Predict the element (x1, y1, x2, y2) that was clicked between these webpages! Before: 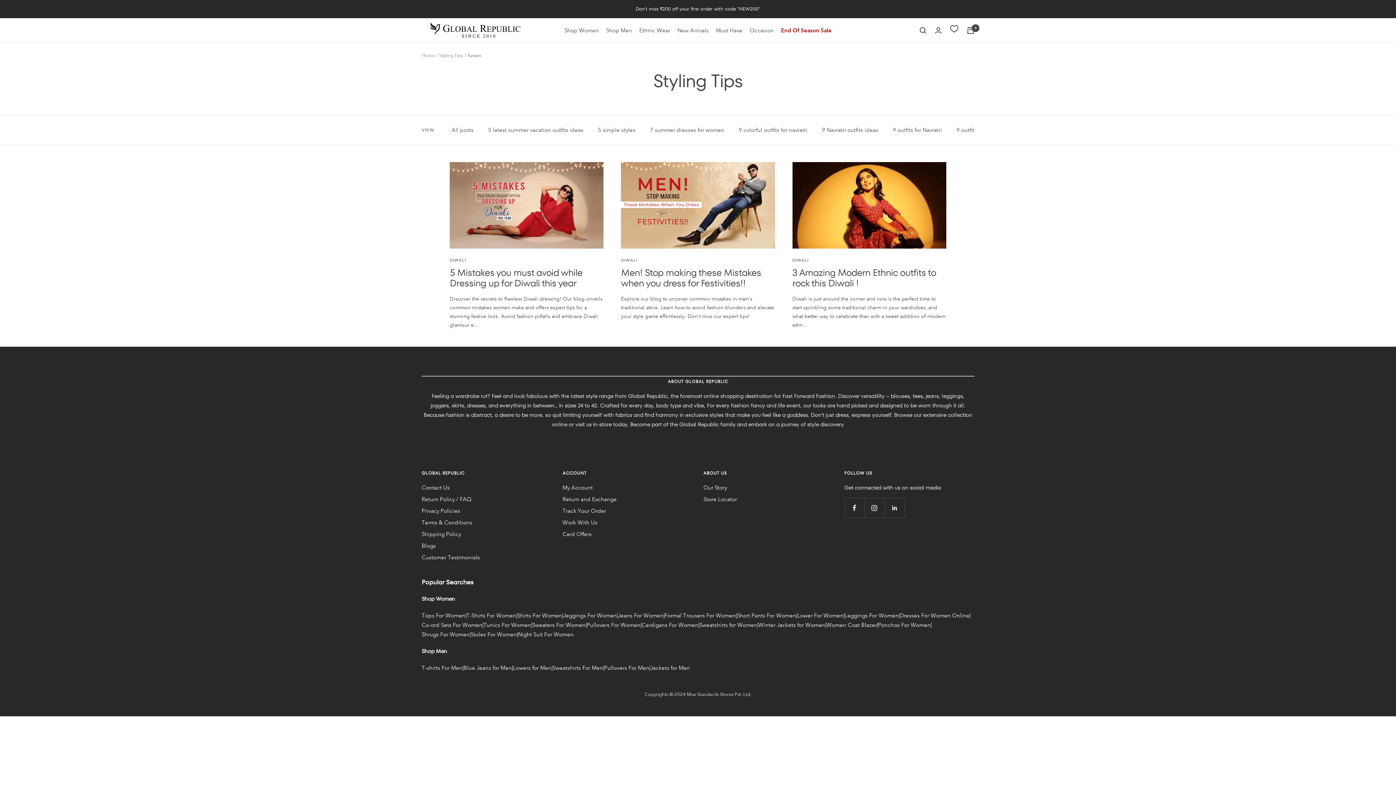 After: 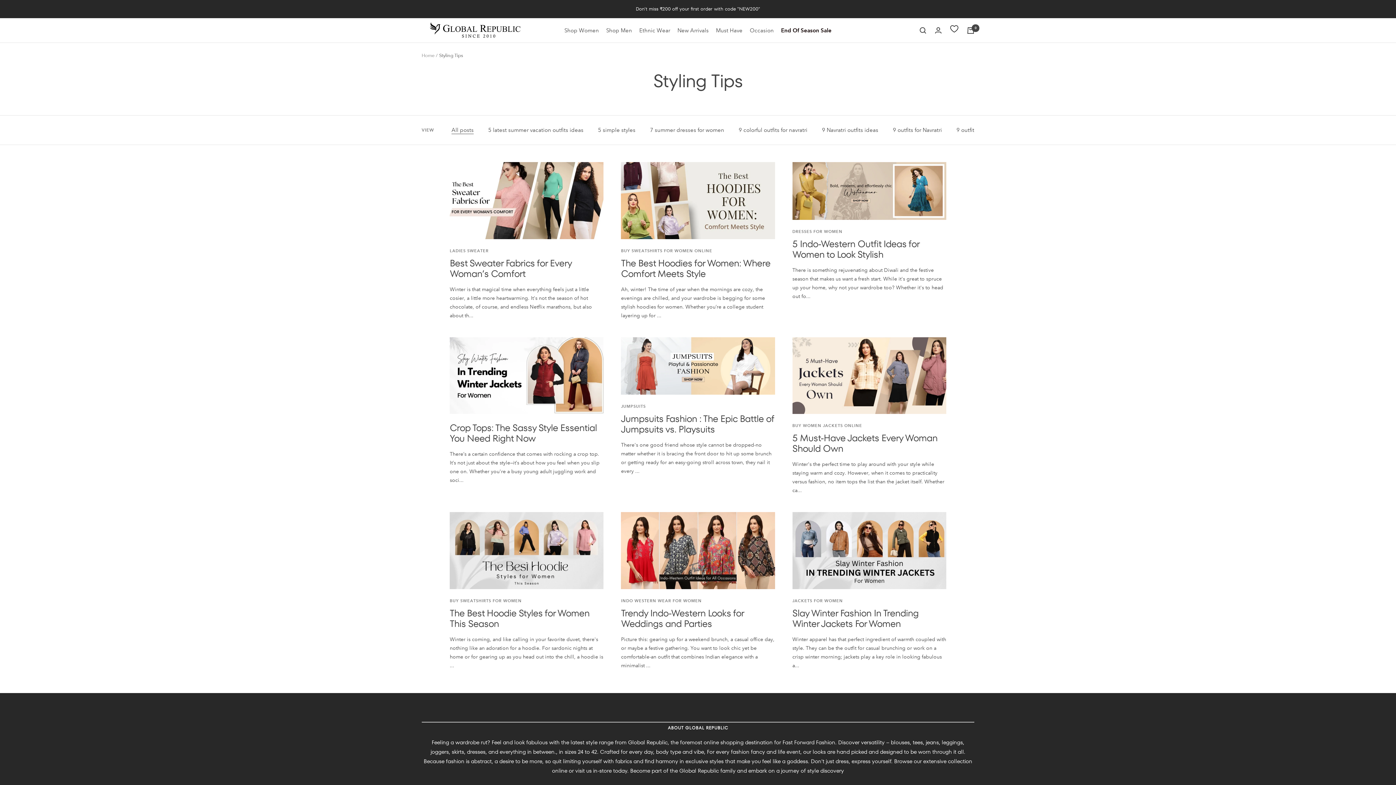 Action: label: Blogs bbox: (421, 541, 436, 550)